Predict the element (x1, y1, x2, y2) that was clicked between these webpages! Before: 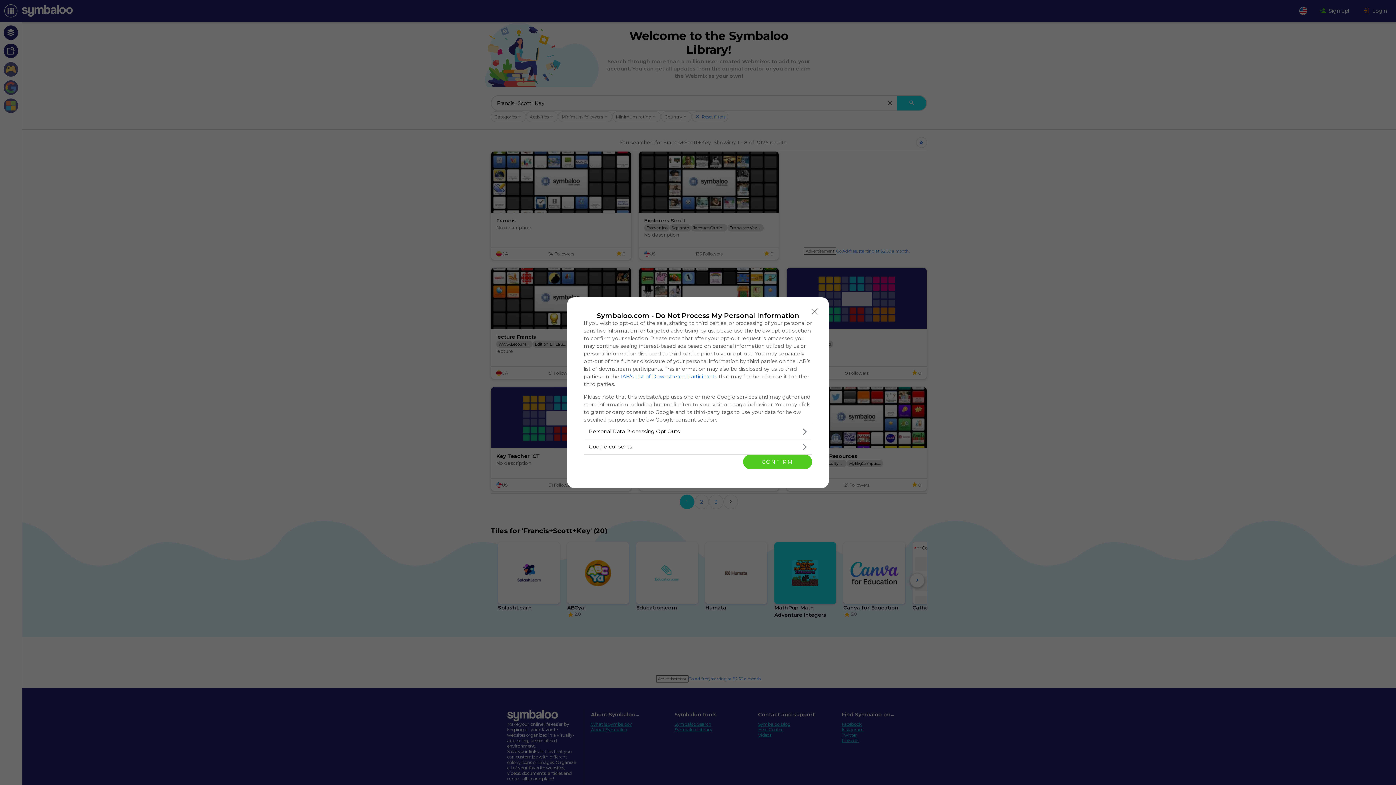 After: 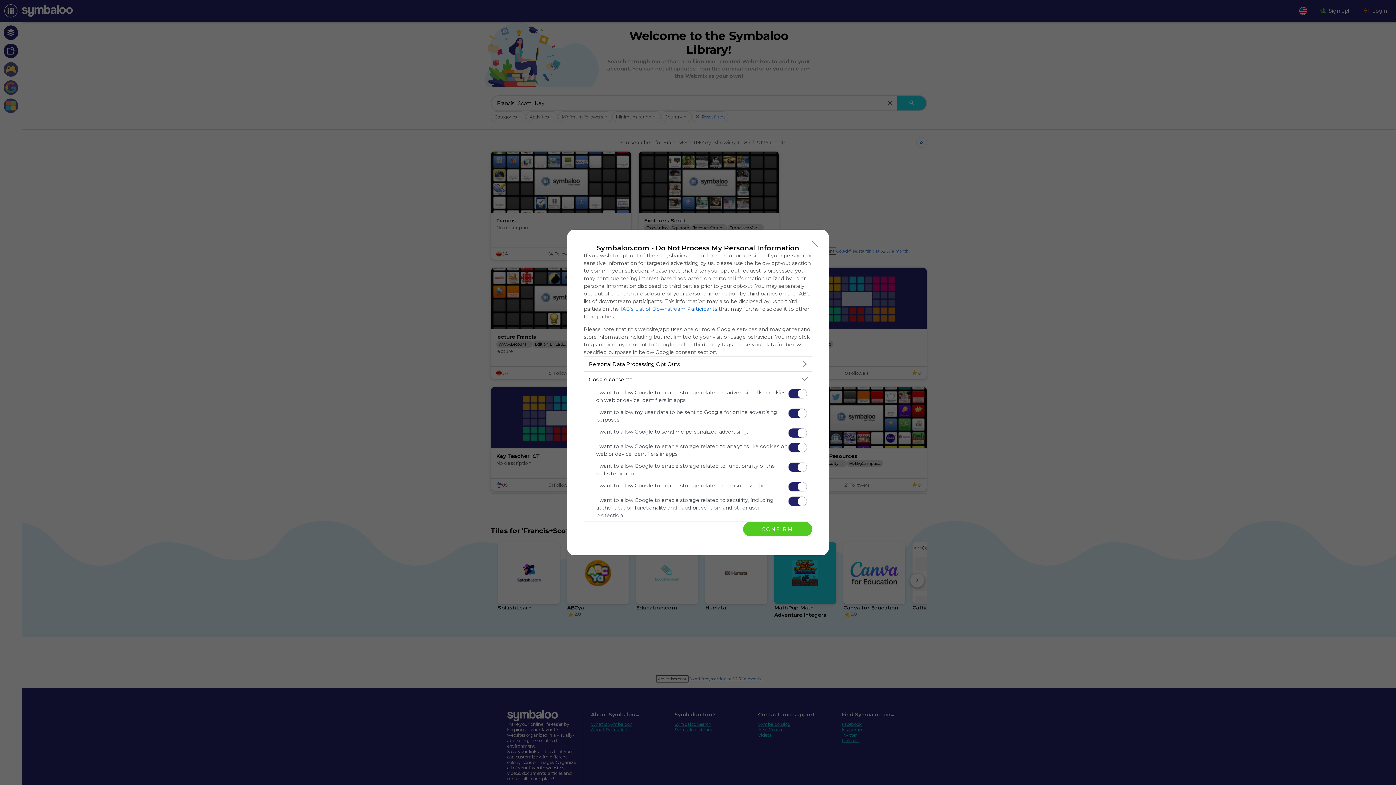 Action: bbox: (584, 439, 812, 454) label: Google consents